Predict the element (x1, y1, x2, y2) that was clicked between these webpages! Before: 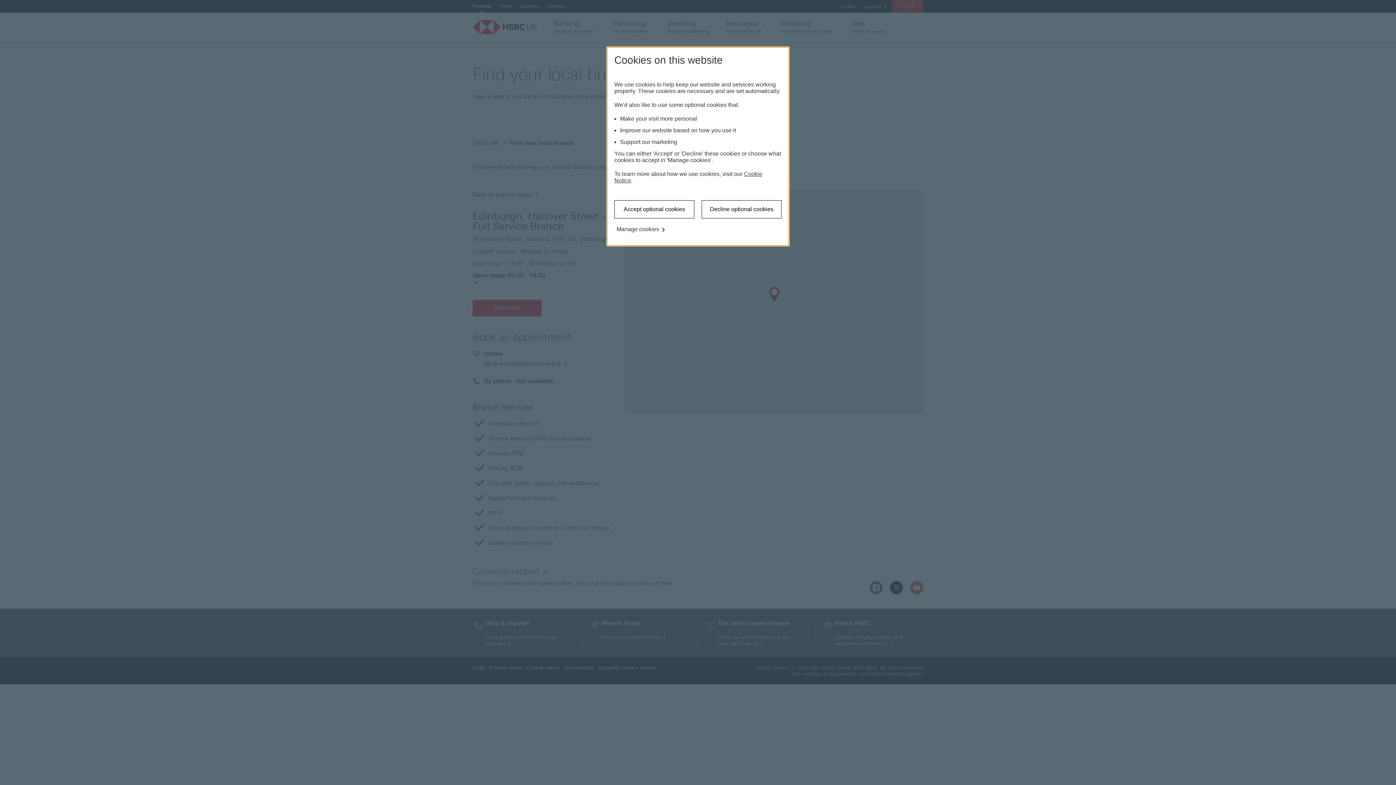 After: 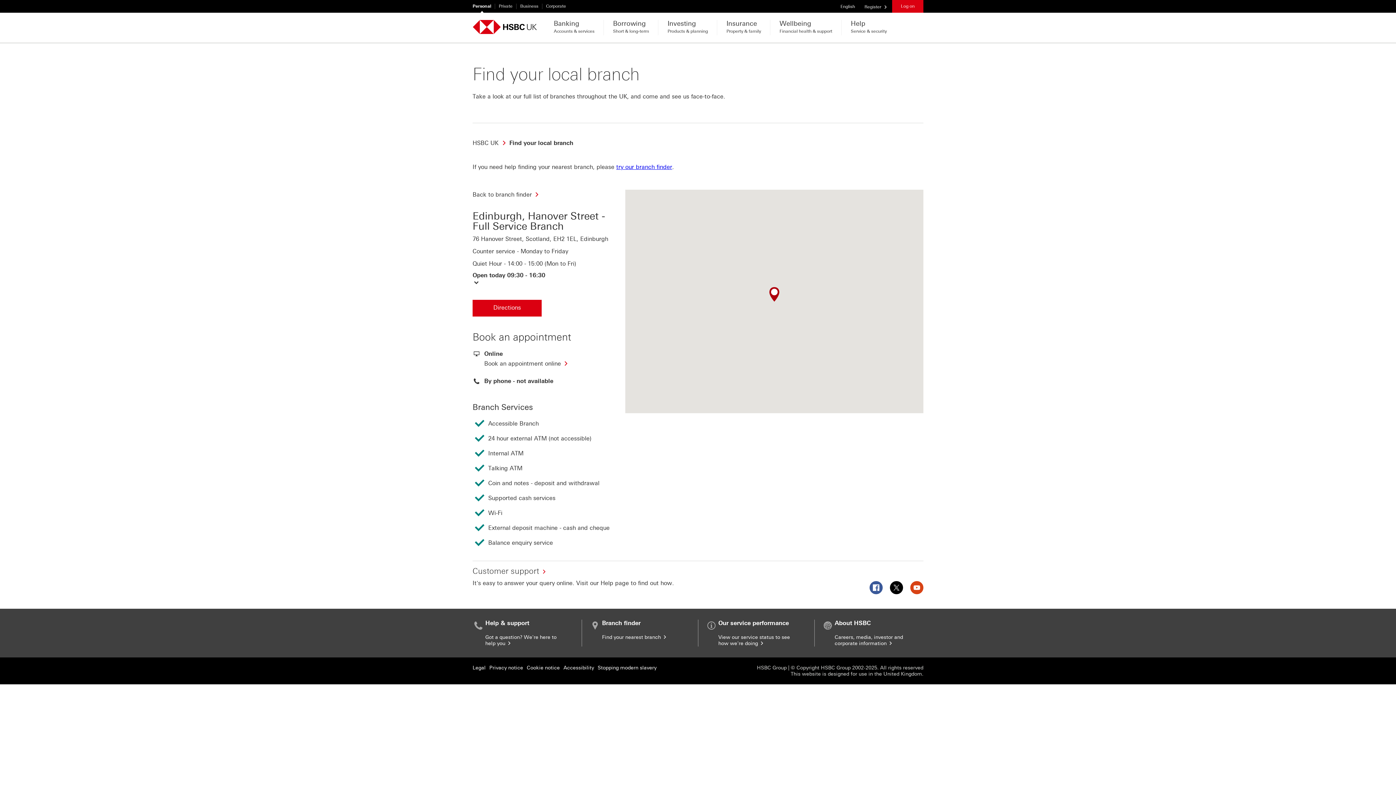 Action: bbox: (701, 200, 781, 218) label: Decline optional cookies